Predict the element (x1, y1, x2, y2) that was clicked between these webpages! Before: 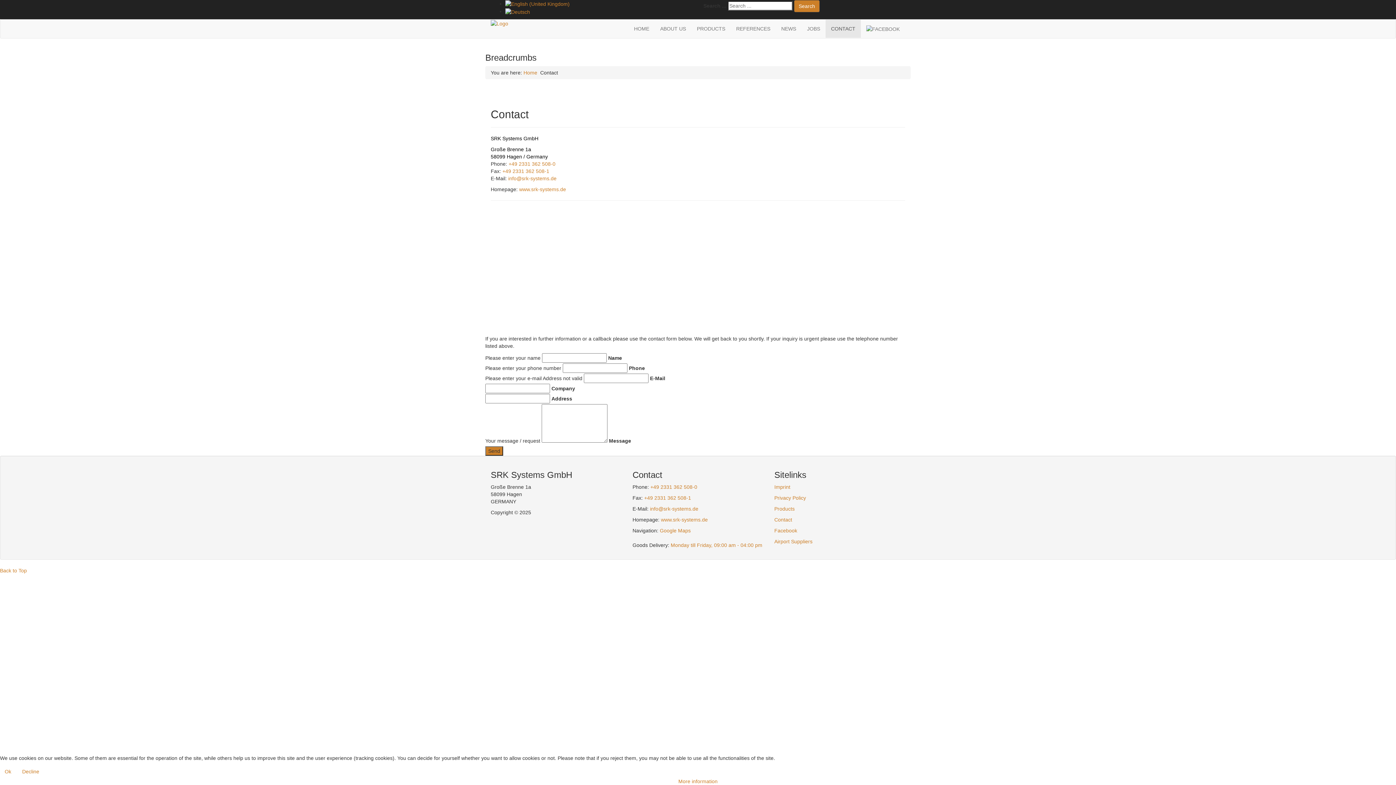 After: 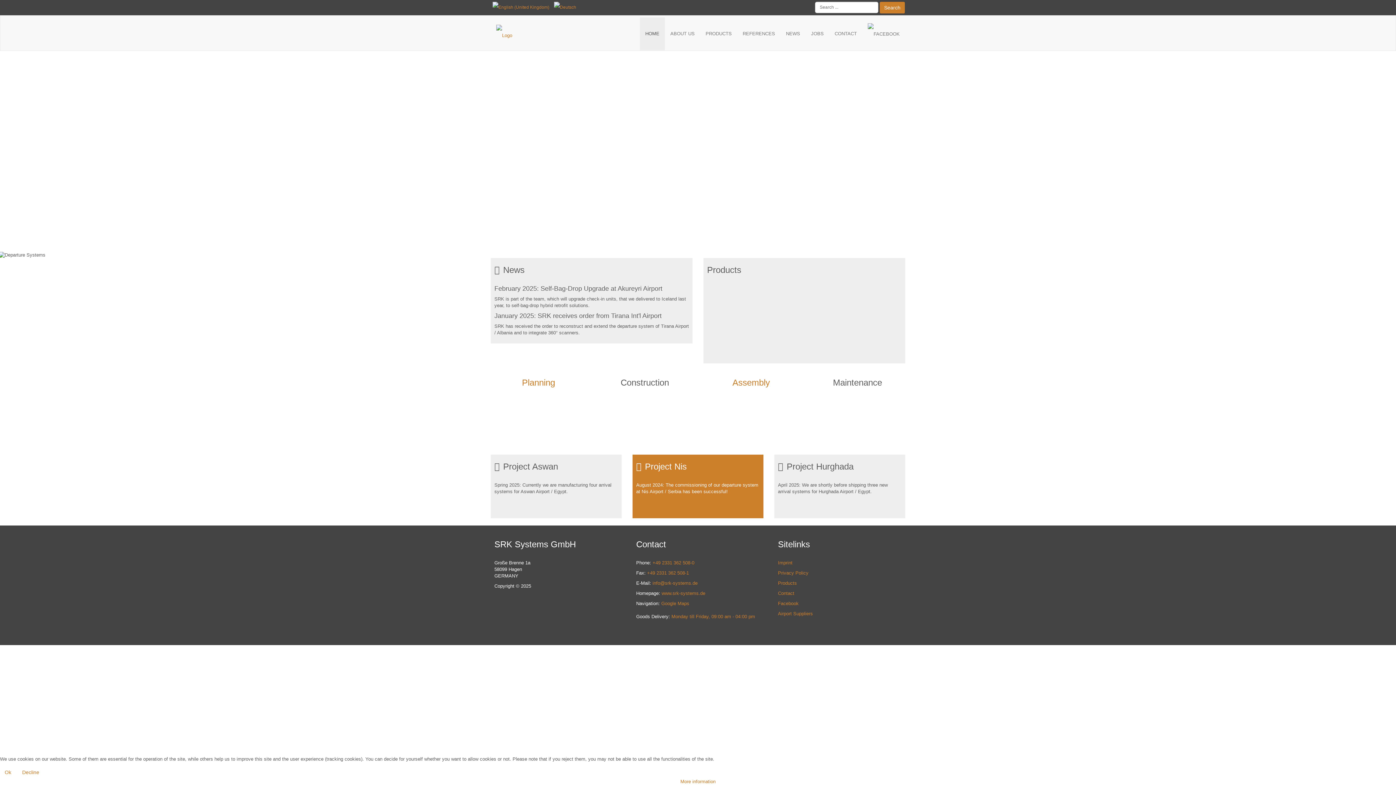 Action: bbox: (523, 69, 537, 75) label: Home